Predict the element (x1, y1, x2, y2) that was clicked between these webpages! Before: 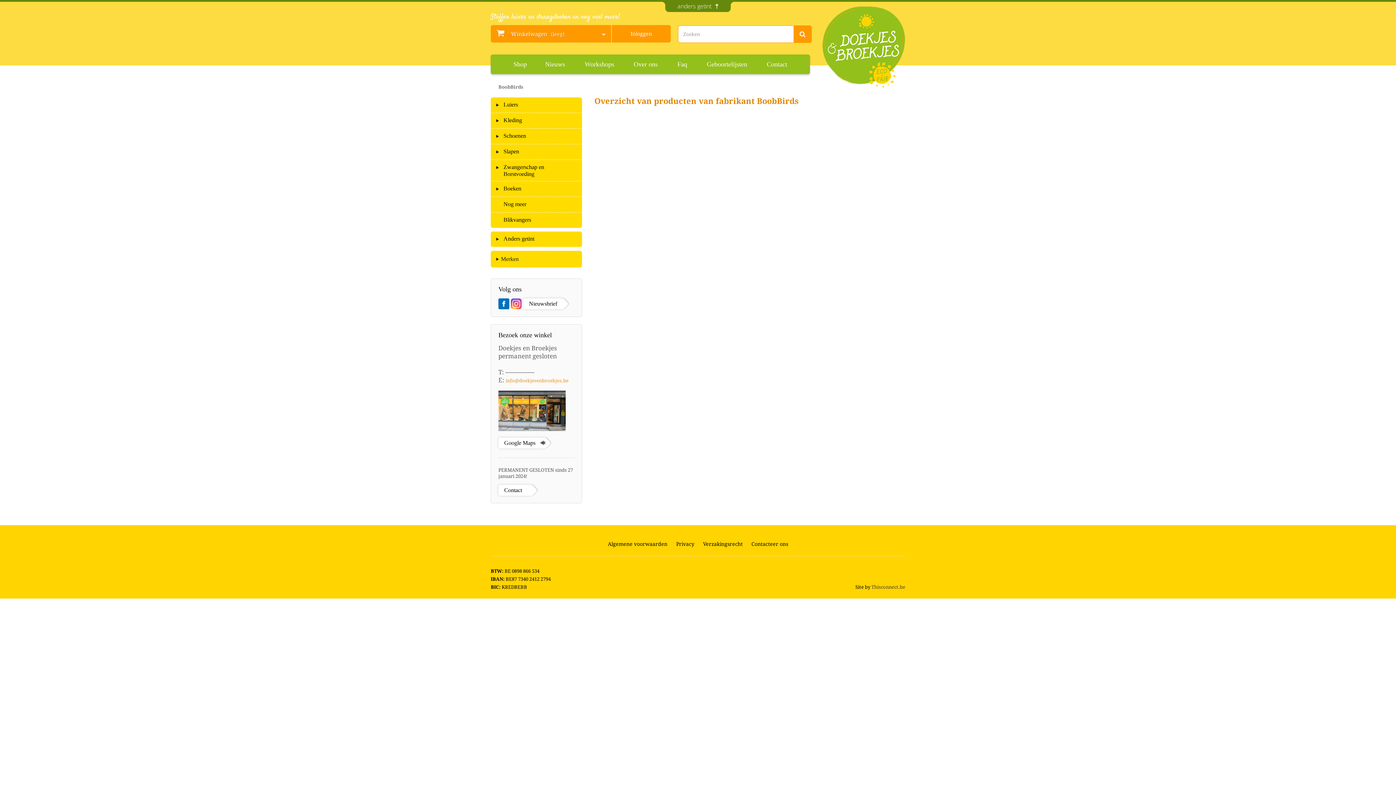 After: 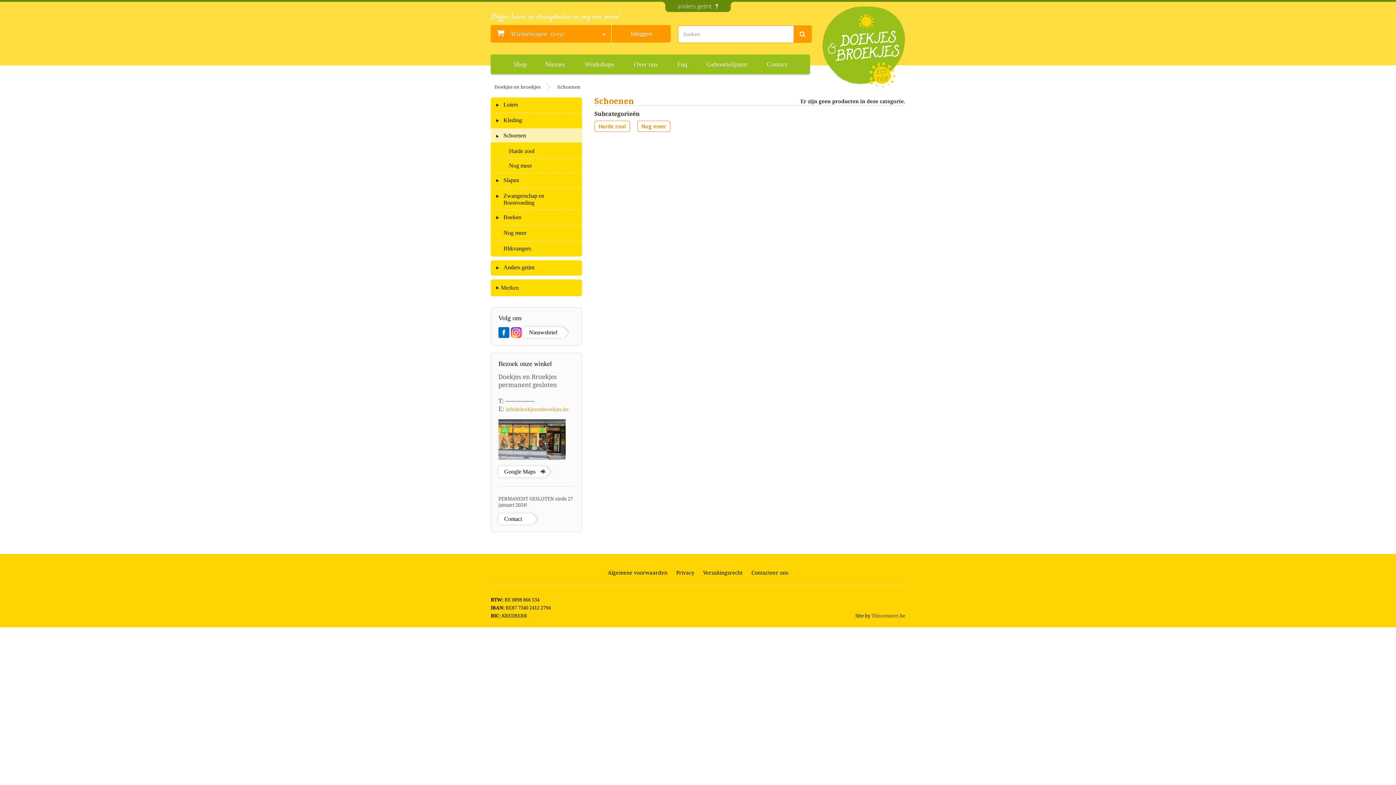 Action: label: Schoenen bbox: (490, 128, 582, 142)